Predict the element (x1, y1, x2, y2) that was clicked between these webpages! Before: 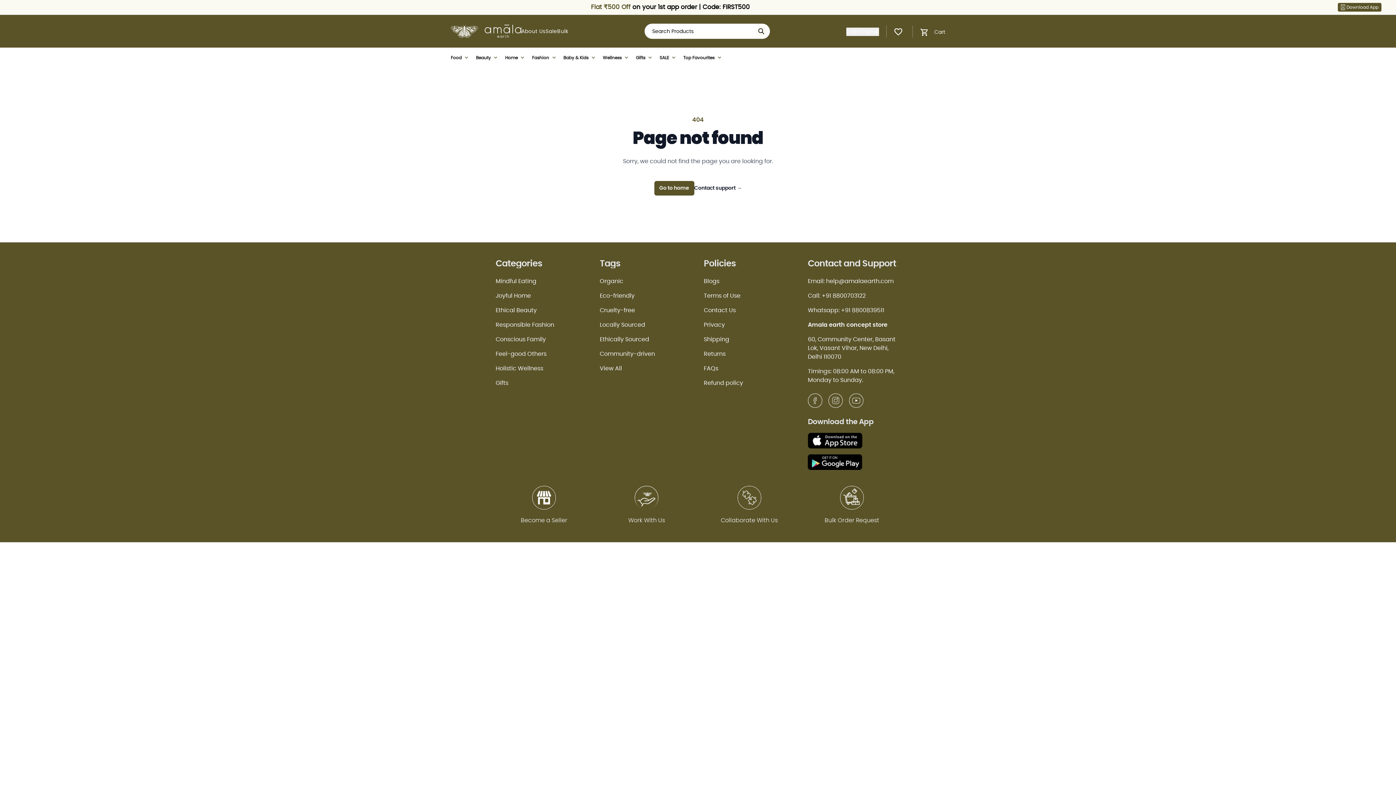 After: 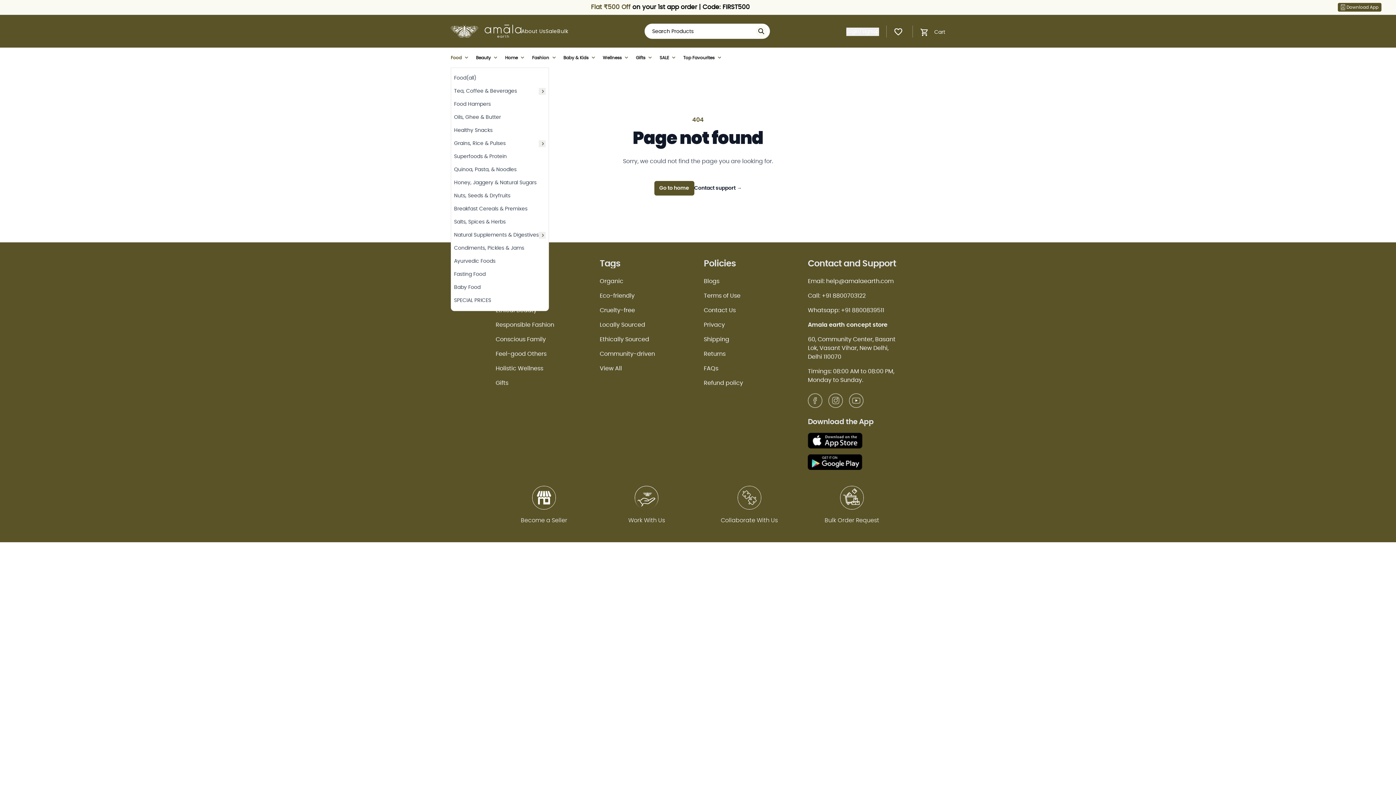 Action: bbox: (450, 47, 470, 67) label: Food